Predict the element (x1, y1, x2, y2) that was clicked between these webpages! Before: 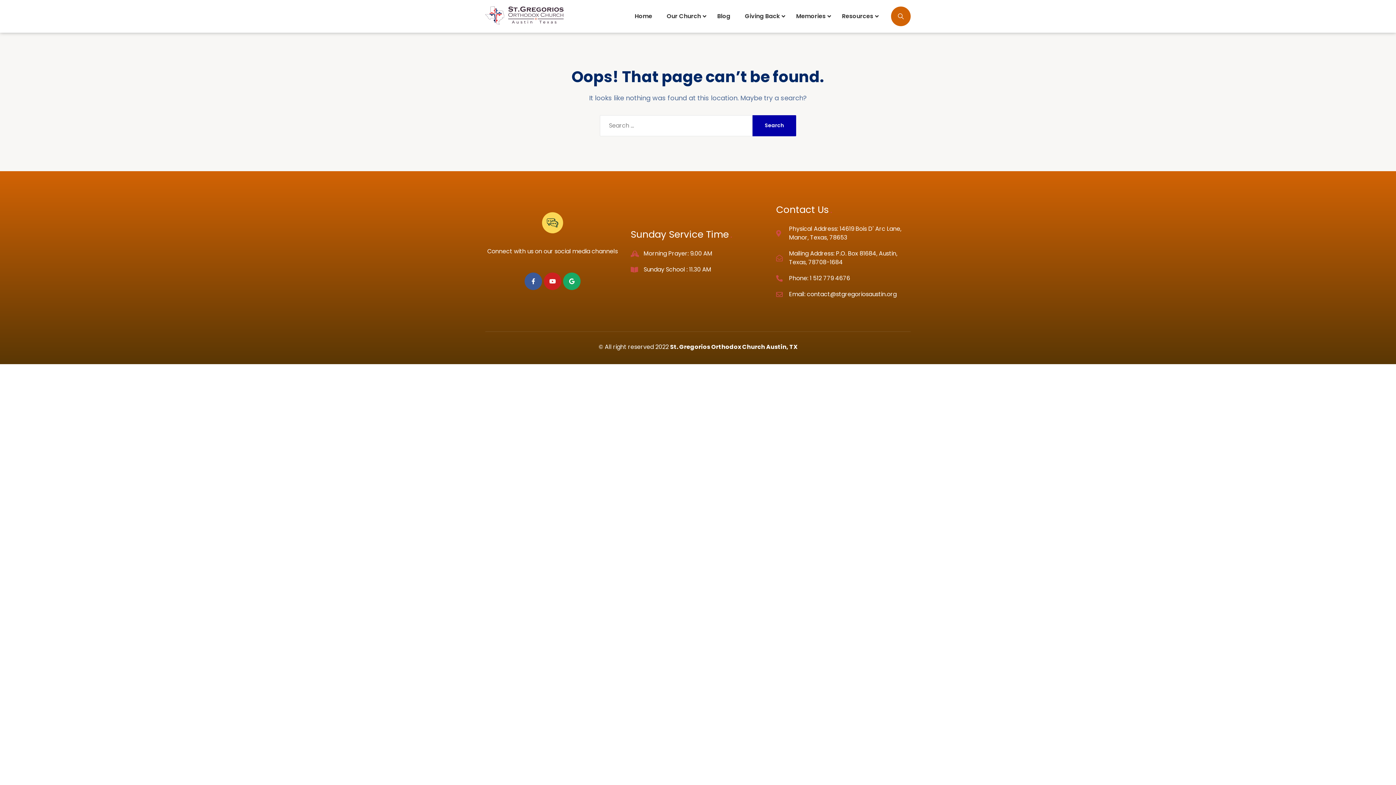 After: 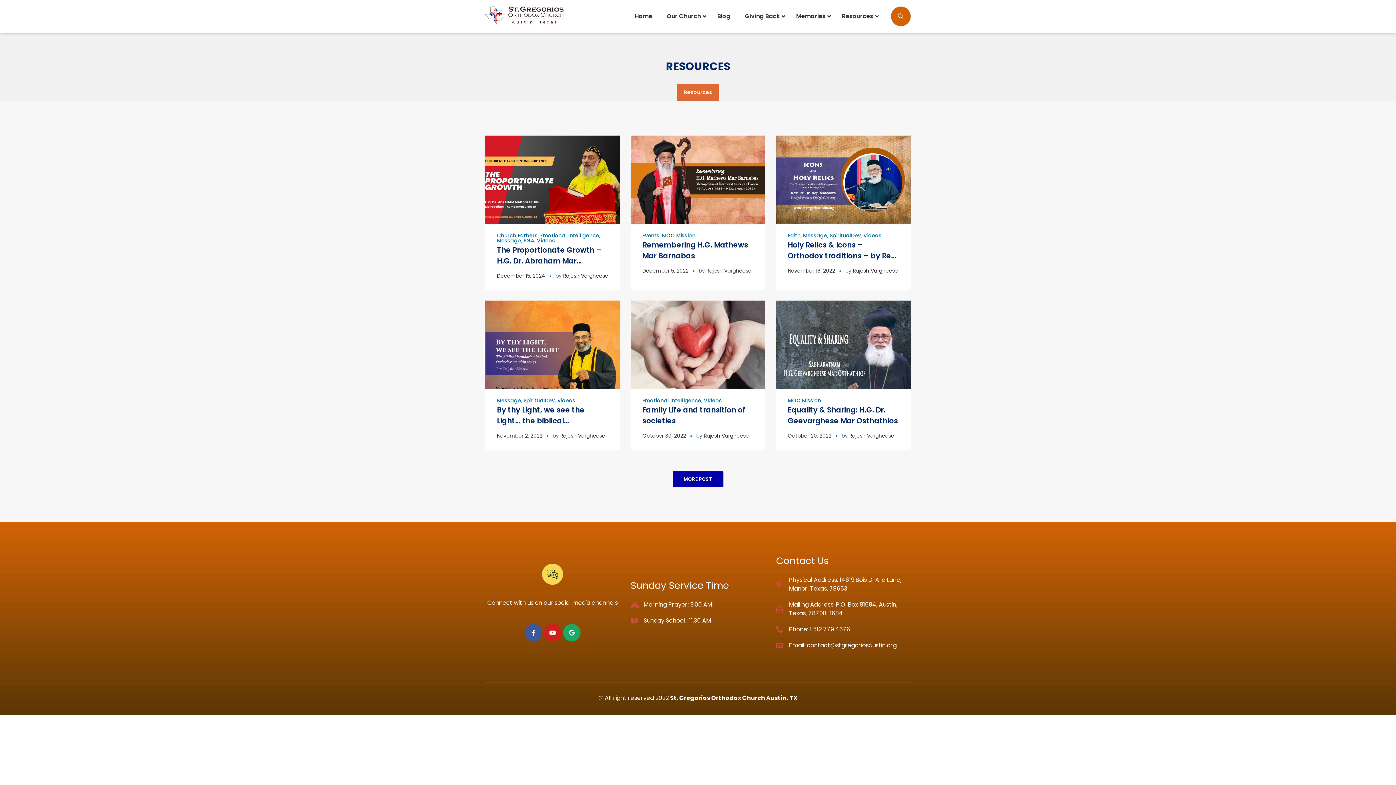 Action: bbox: (834, 7, 882, 25) label: Resources